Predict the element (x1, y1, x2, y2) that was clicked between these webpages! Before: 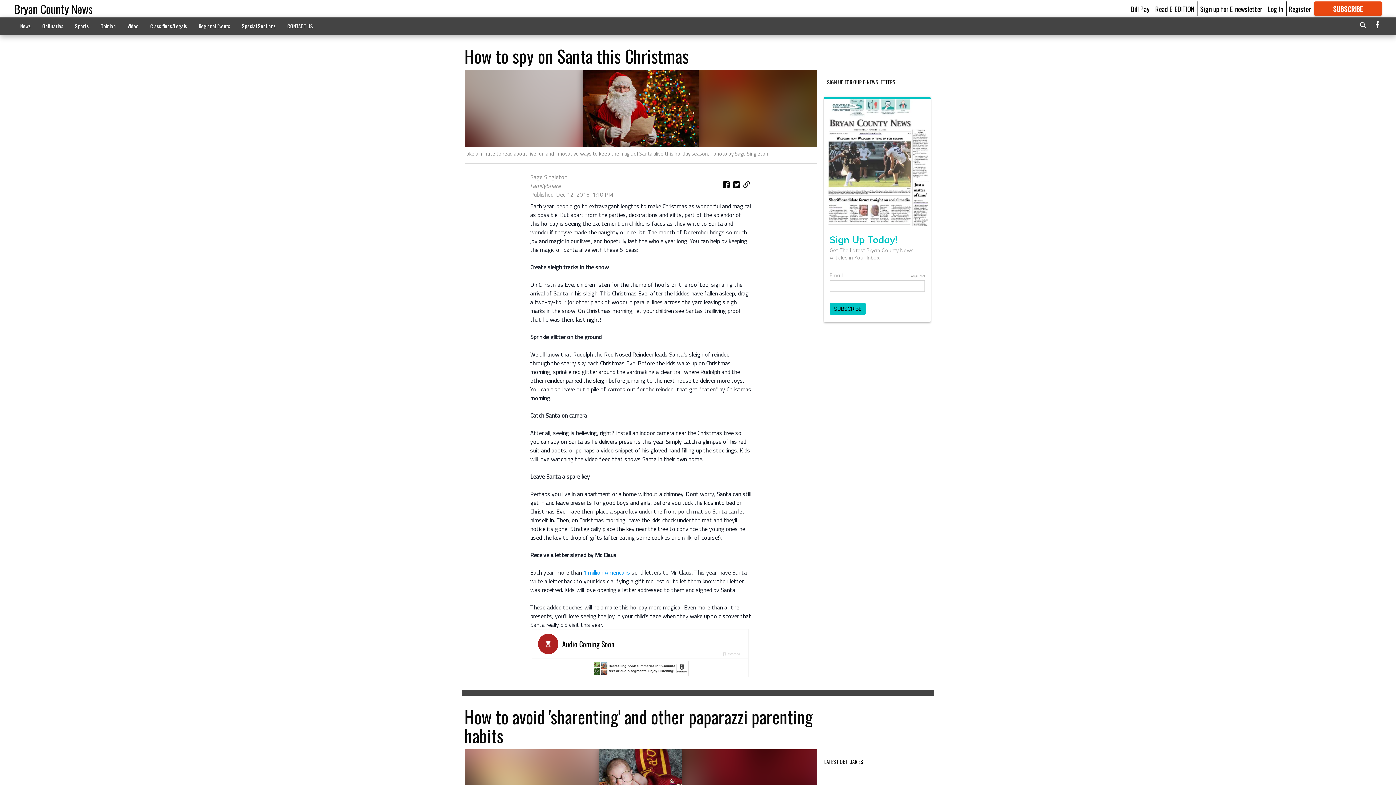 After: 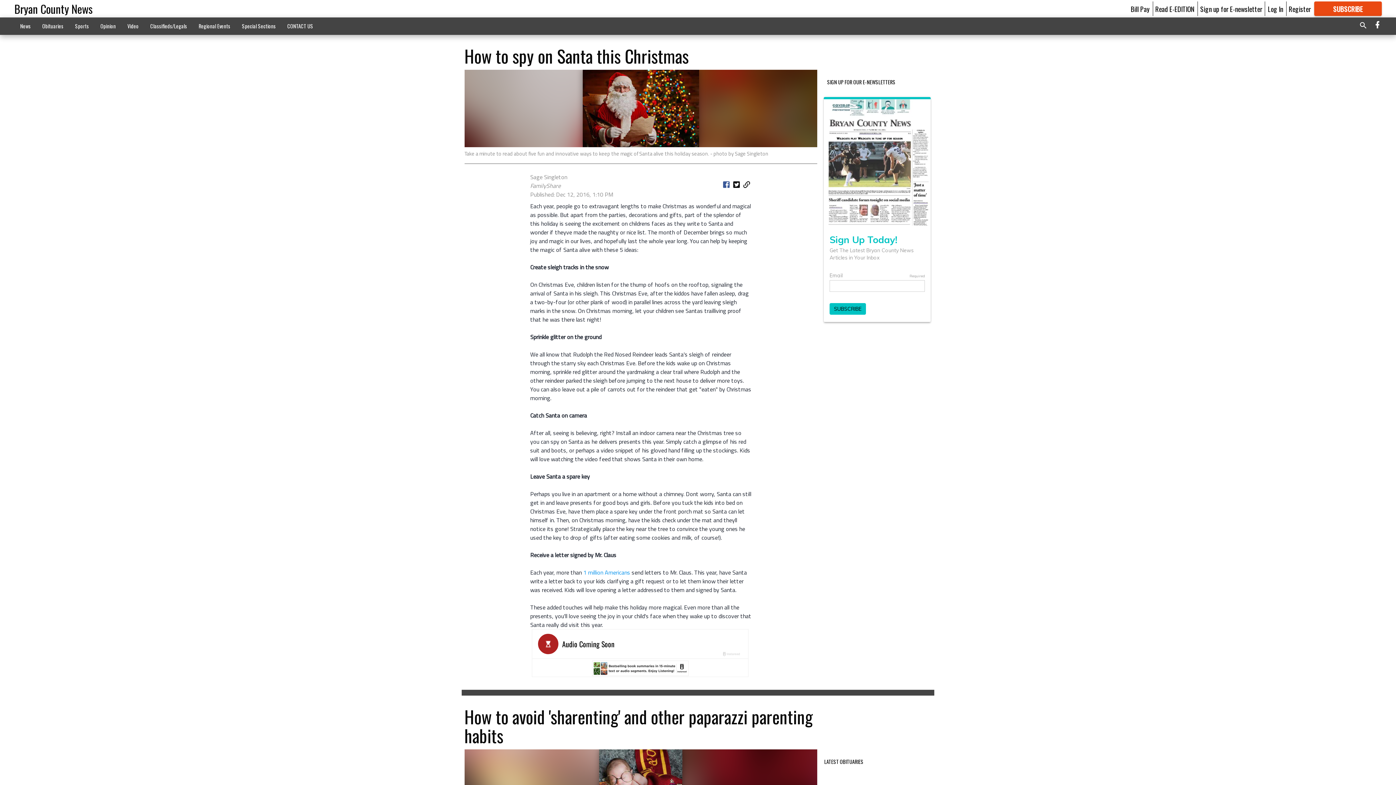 Action: bbox: (722, 179, 731, 192)